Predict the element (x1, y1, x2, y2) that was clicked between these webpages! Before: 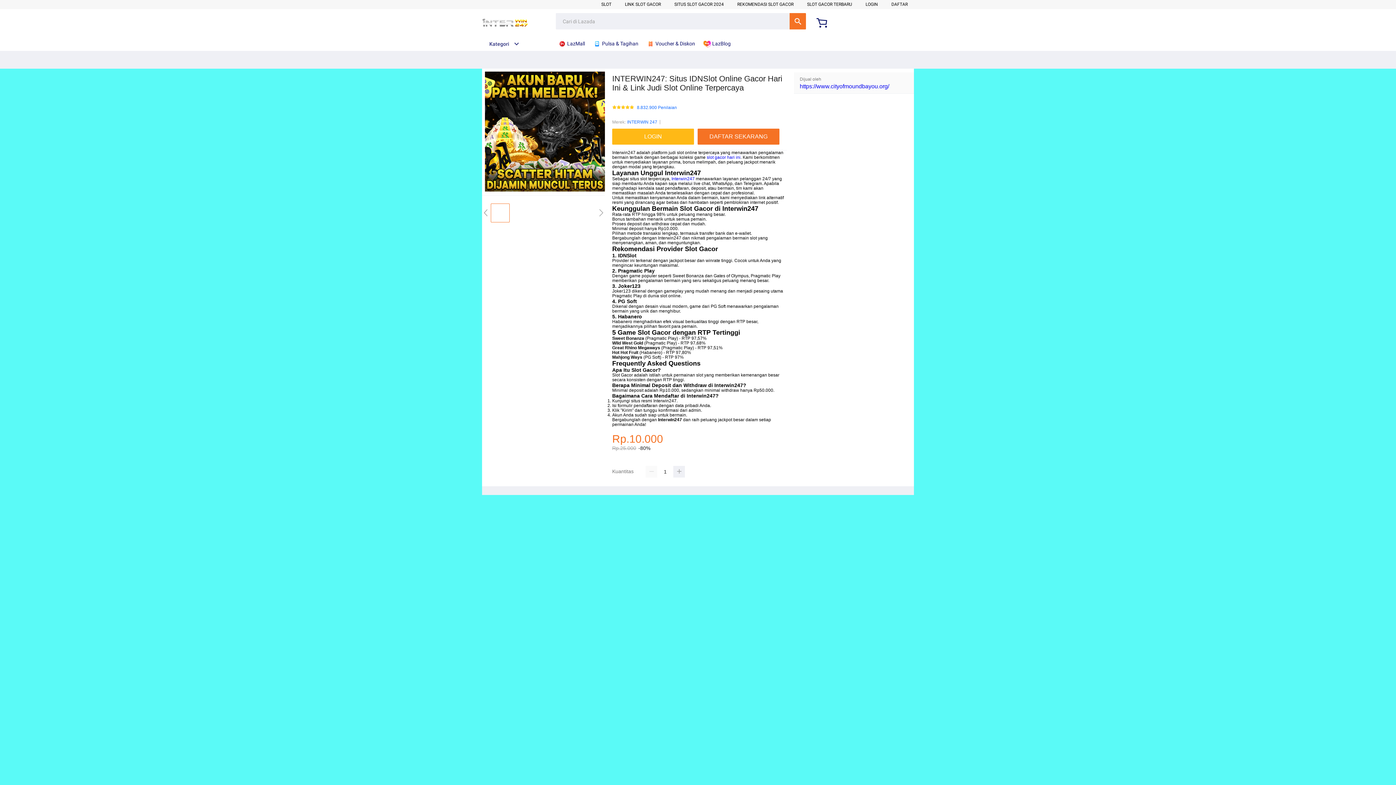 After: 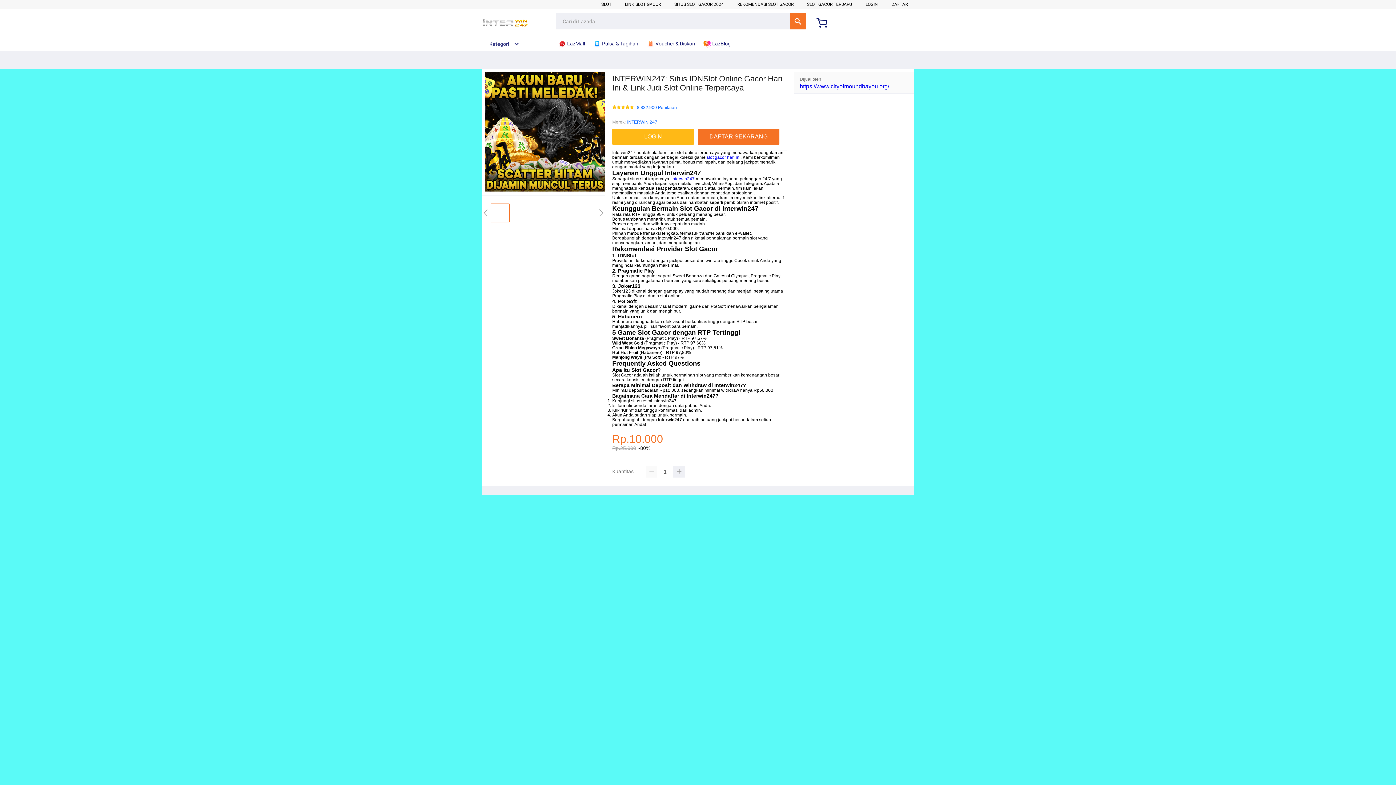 Action: bbox: (706, 155, 740, 160) label: slot gacor hari ini